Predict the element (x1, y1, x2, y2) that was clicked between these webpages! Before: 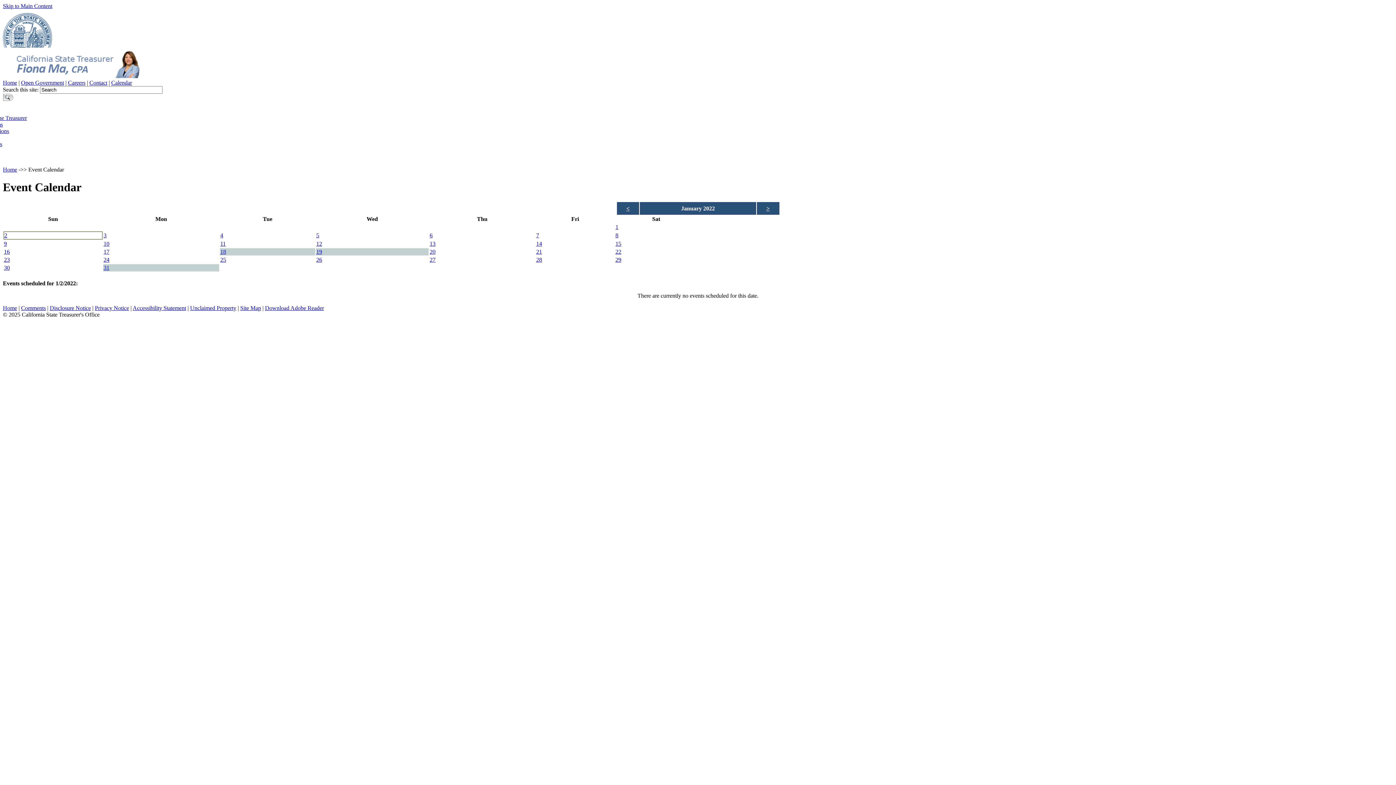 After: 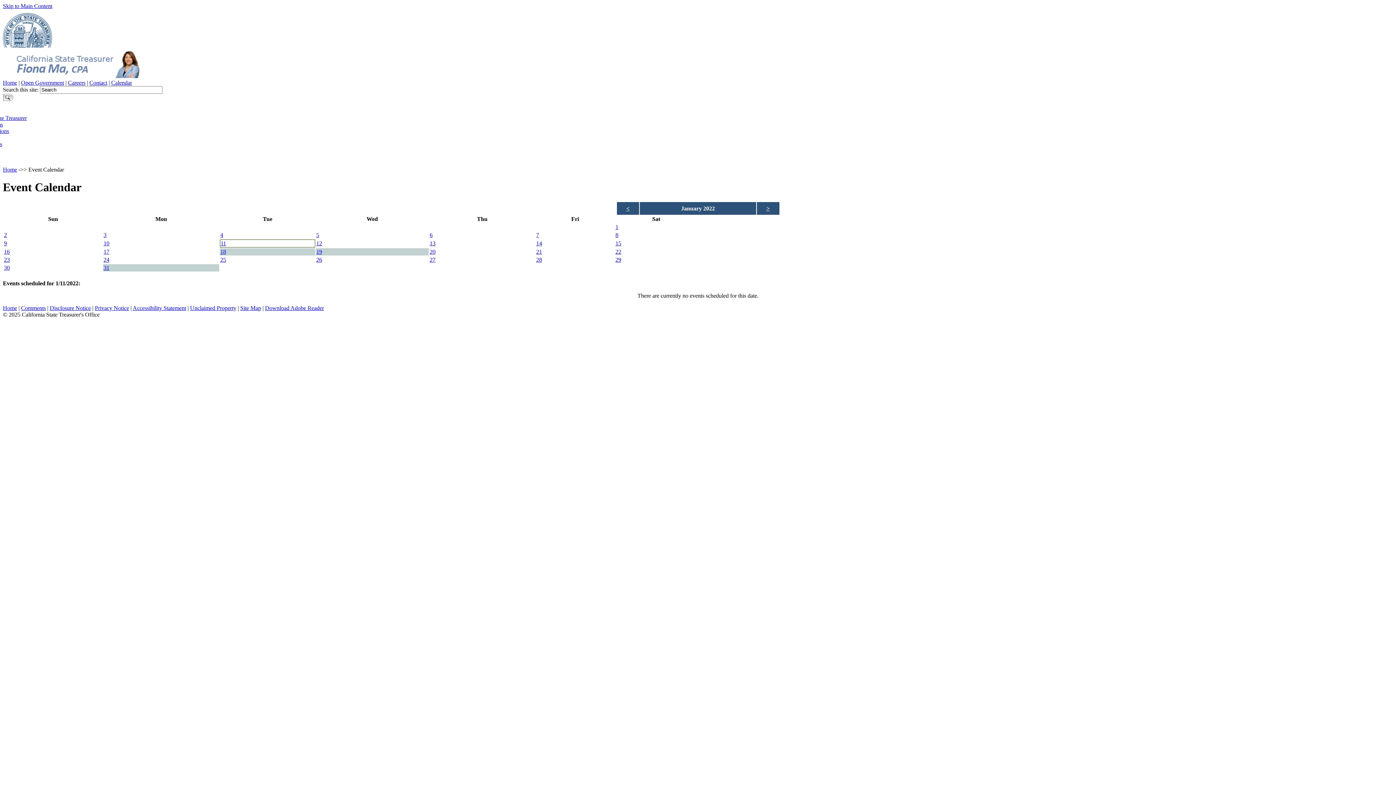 Action: bbox: (220, 240, 225, 246) label: 11